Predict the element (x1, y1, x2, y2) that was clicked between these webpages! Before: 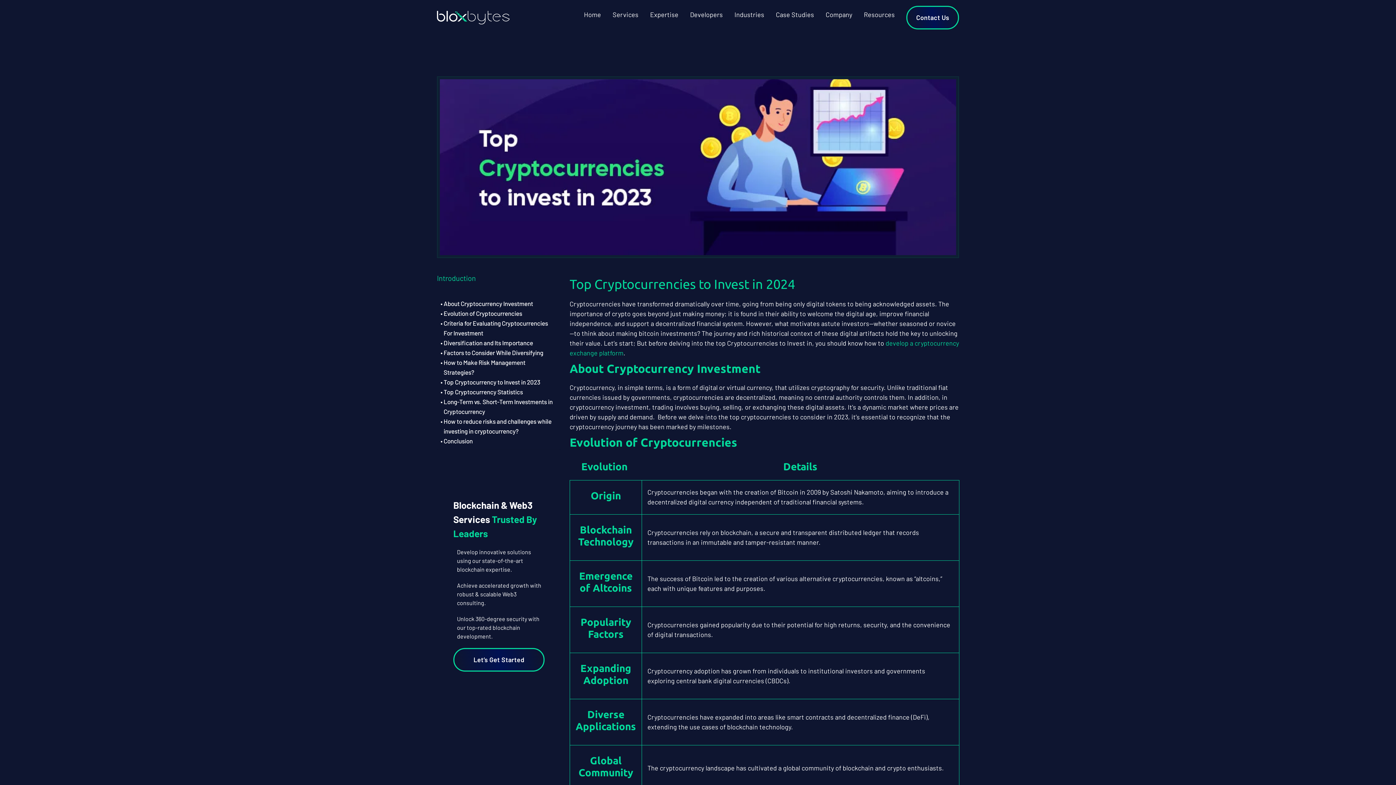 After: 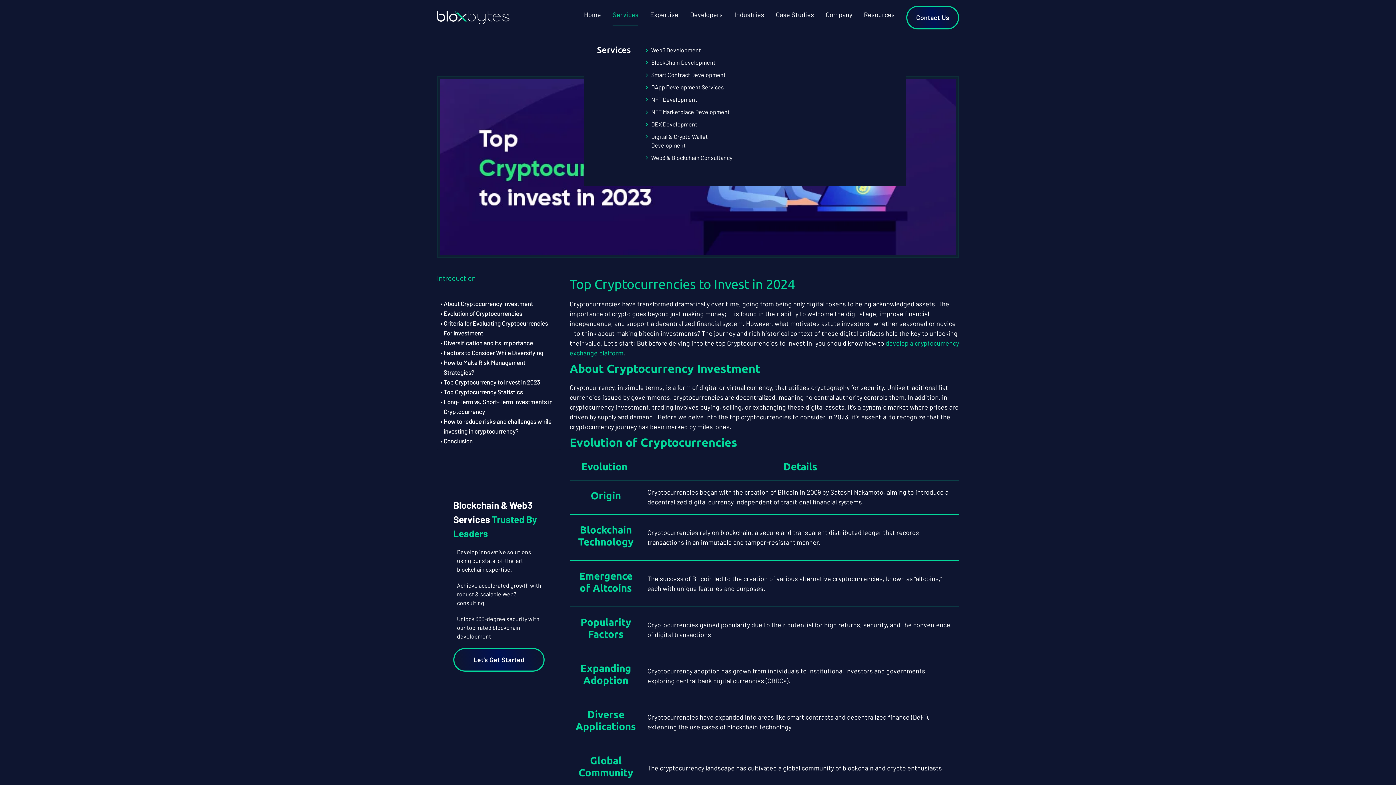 Action: label: Services bbox: (612, 9, 638, 25)